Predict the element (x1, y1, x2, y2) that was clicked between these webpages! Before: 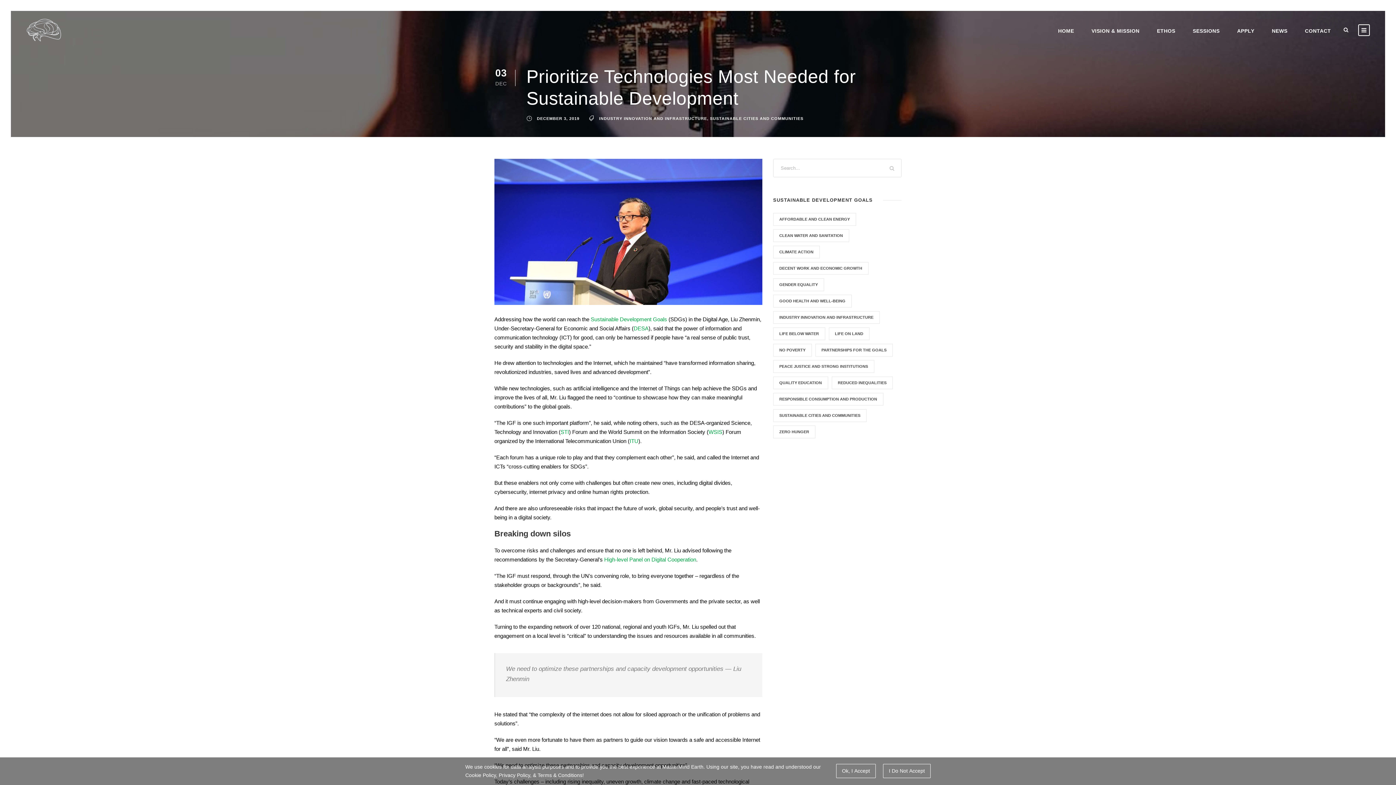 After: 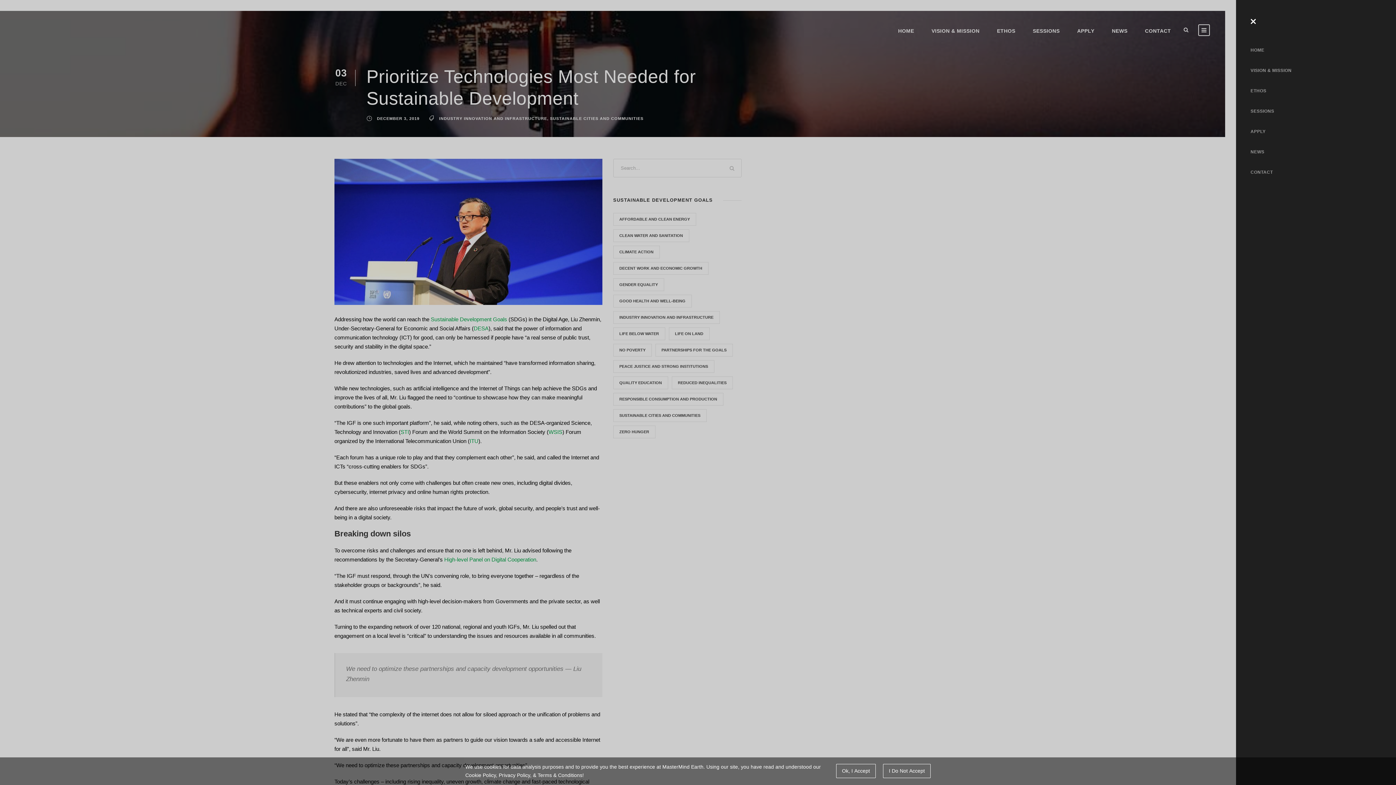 Action: bbox: (1358, 24, 1370, 36)